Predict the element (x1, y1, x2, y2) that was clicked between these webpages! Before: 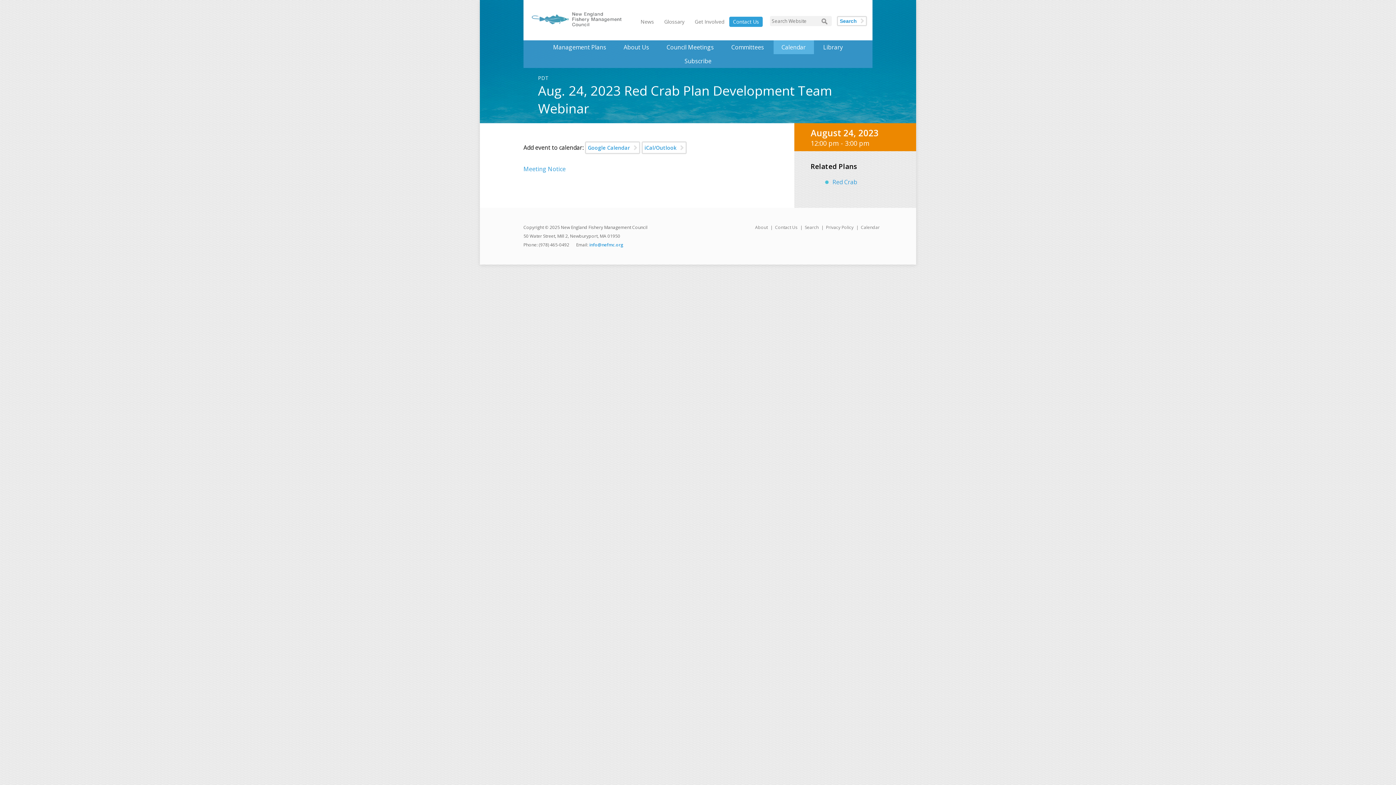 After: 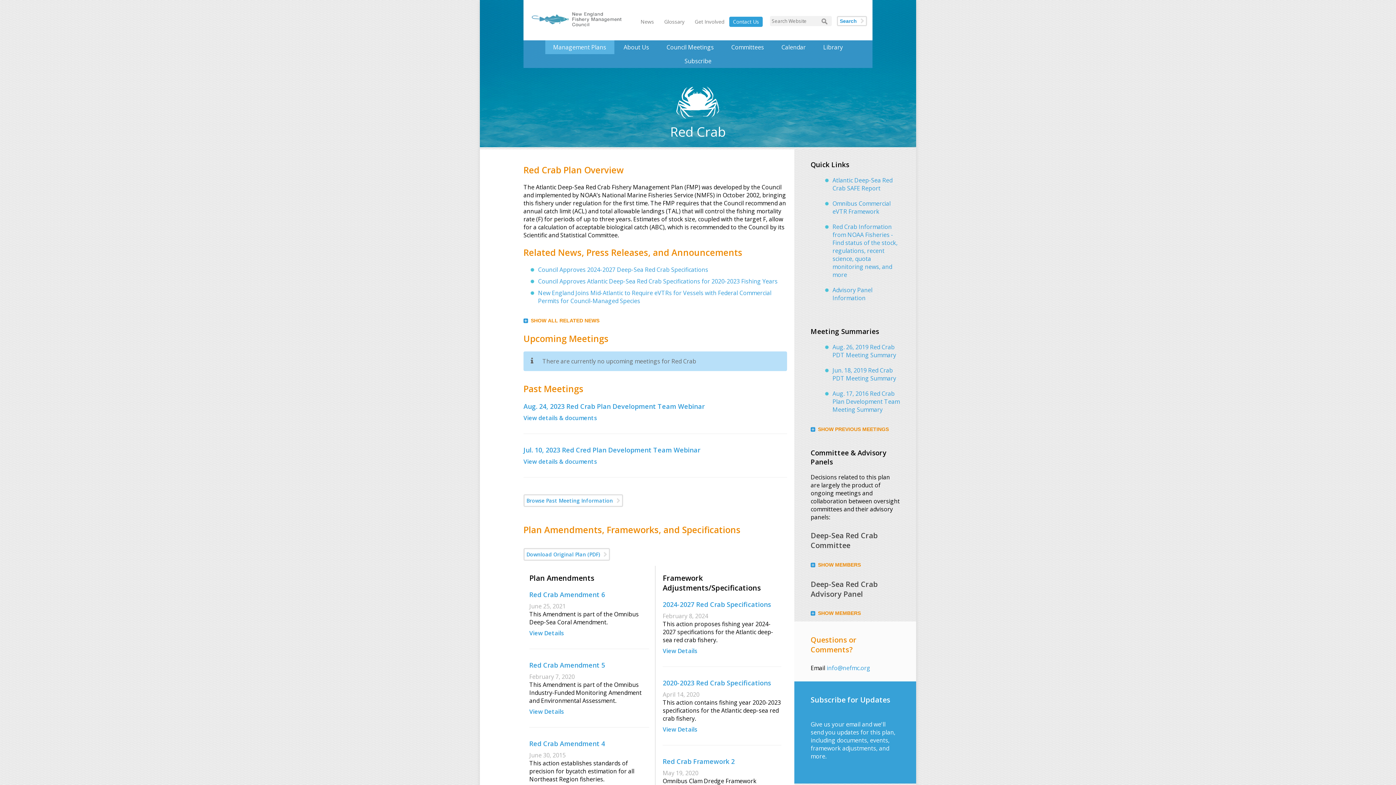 Action: bbox: (832, 178, 857, 186) label: Red Crab